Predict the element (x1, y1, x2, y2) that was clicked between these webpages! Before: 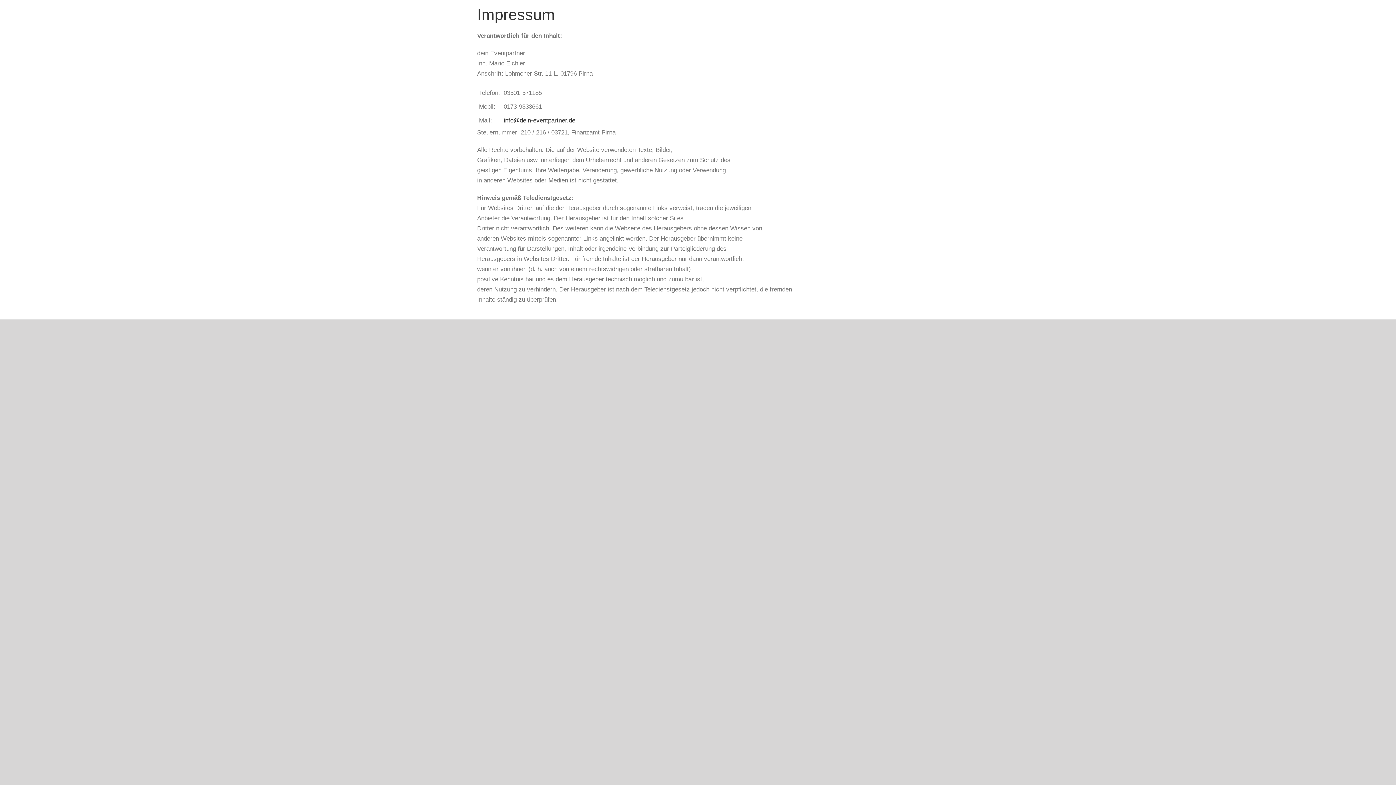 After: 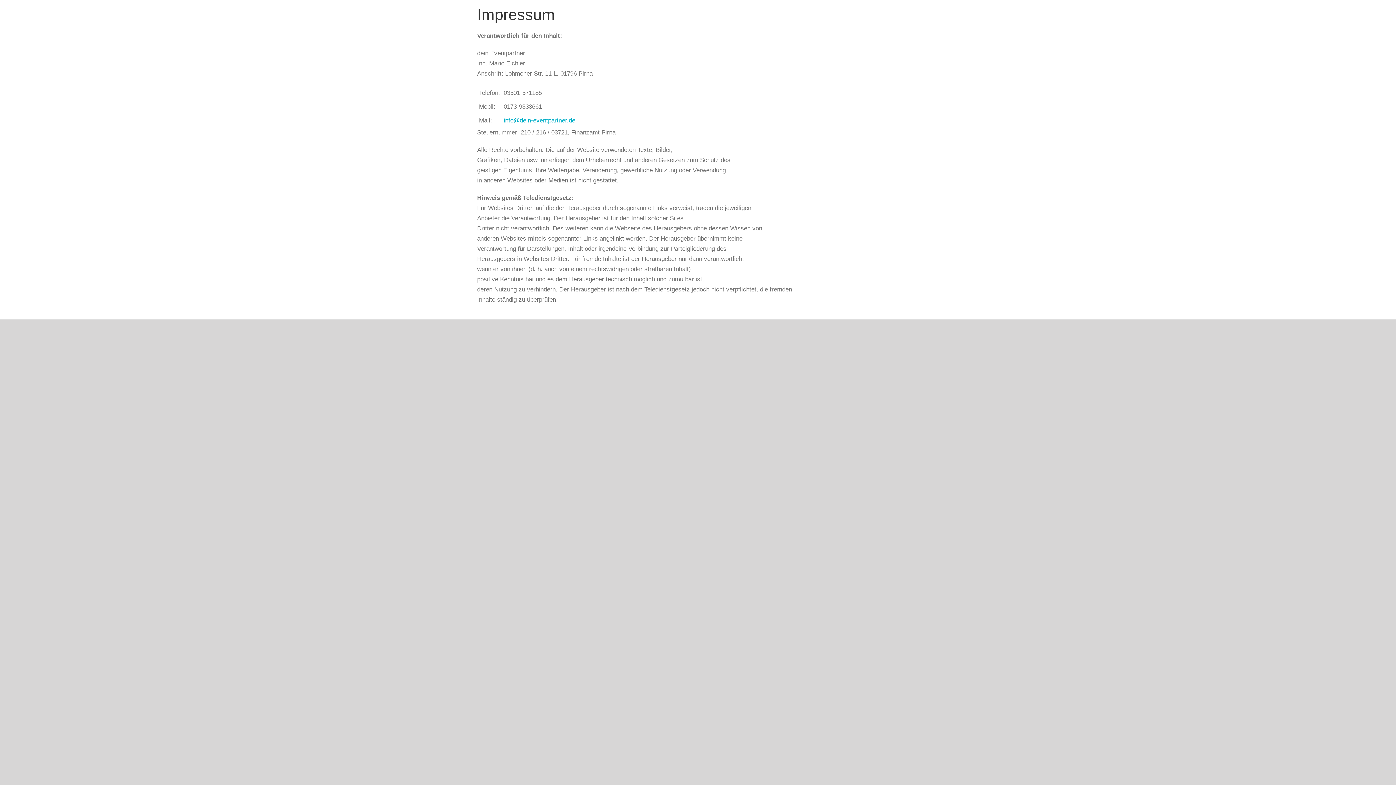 Action: label: info@dein-eventpartner.de bbox: (503, 117, 575, 124)